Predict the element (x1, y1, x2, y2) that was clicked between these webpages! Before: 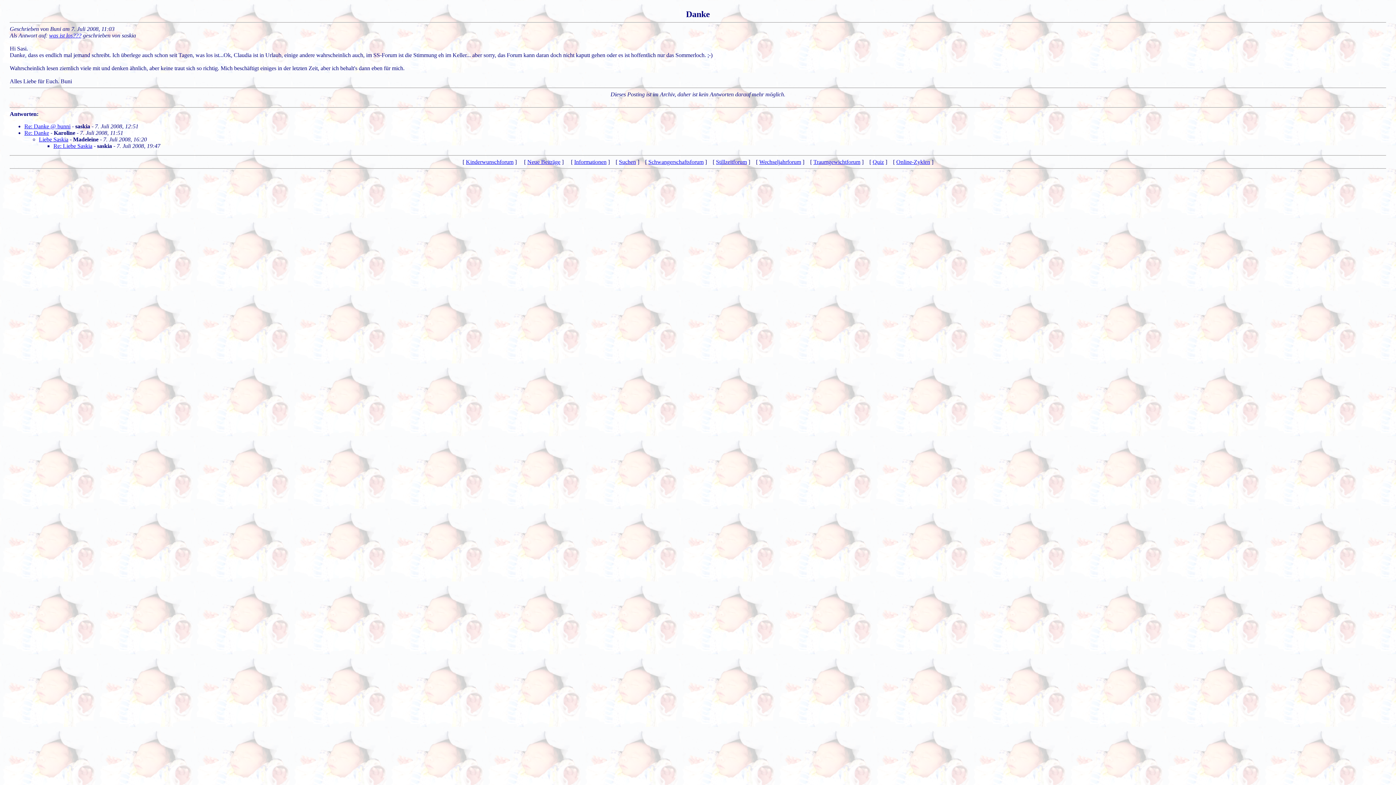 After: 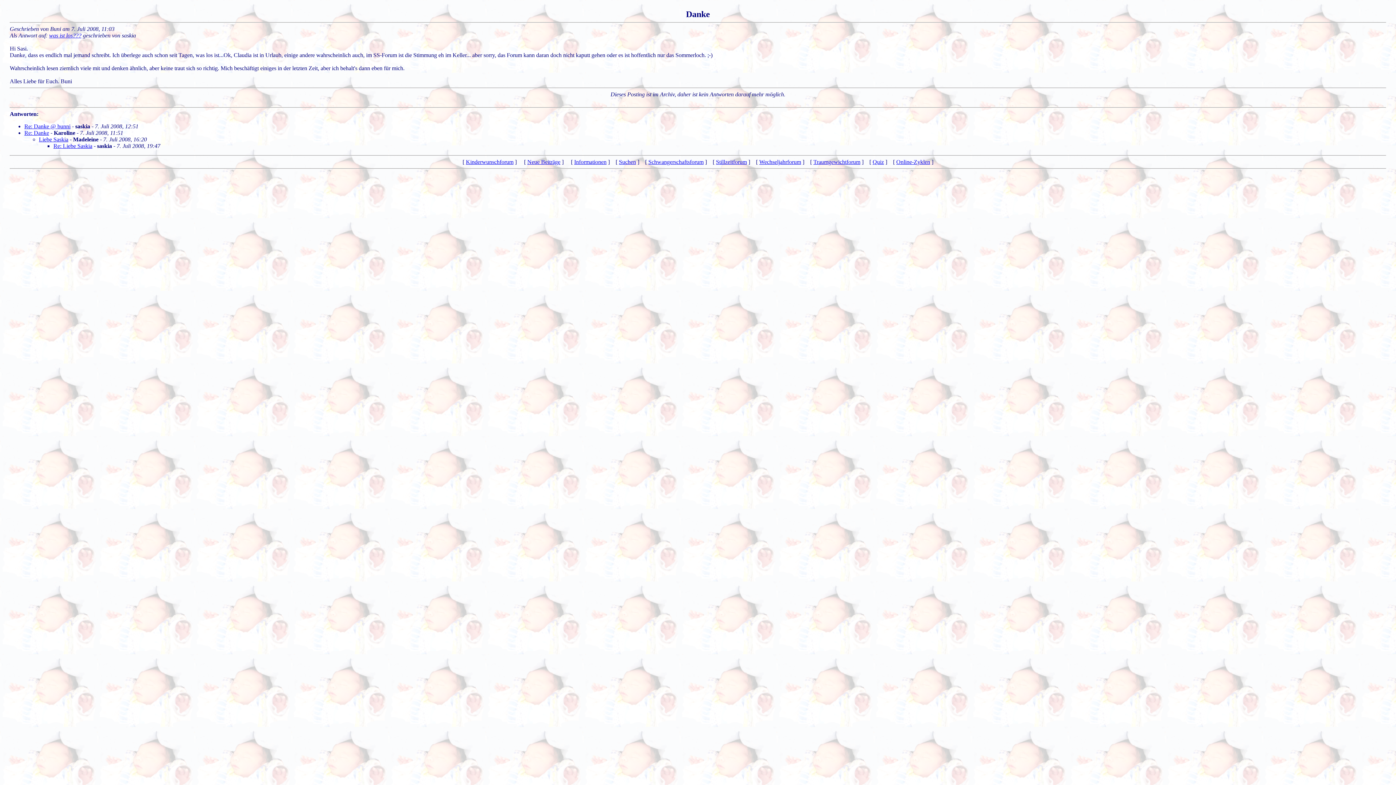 Action: bbox: (896, 158, 930, 165) label: Online-Zyklen